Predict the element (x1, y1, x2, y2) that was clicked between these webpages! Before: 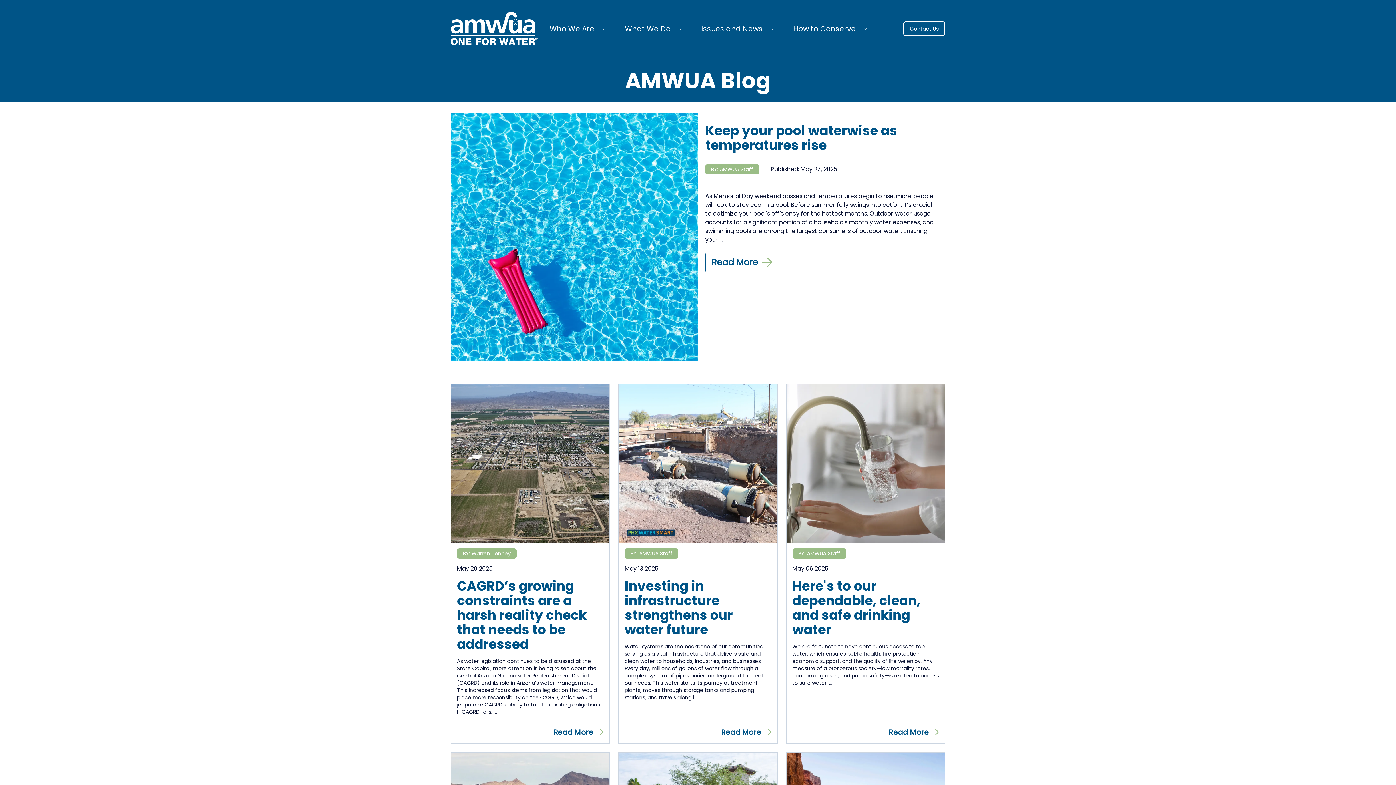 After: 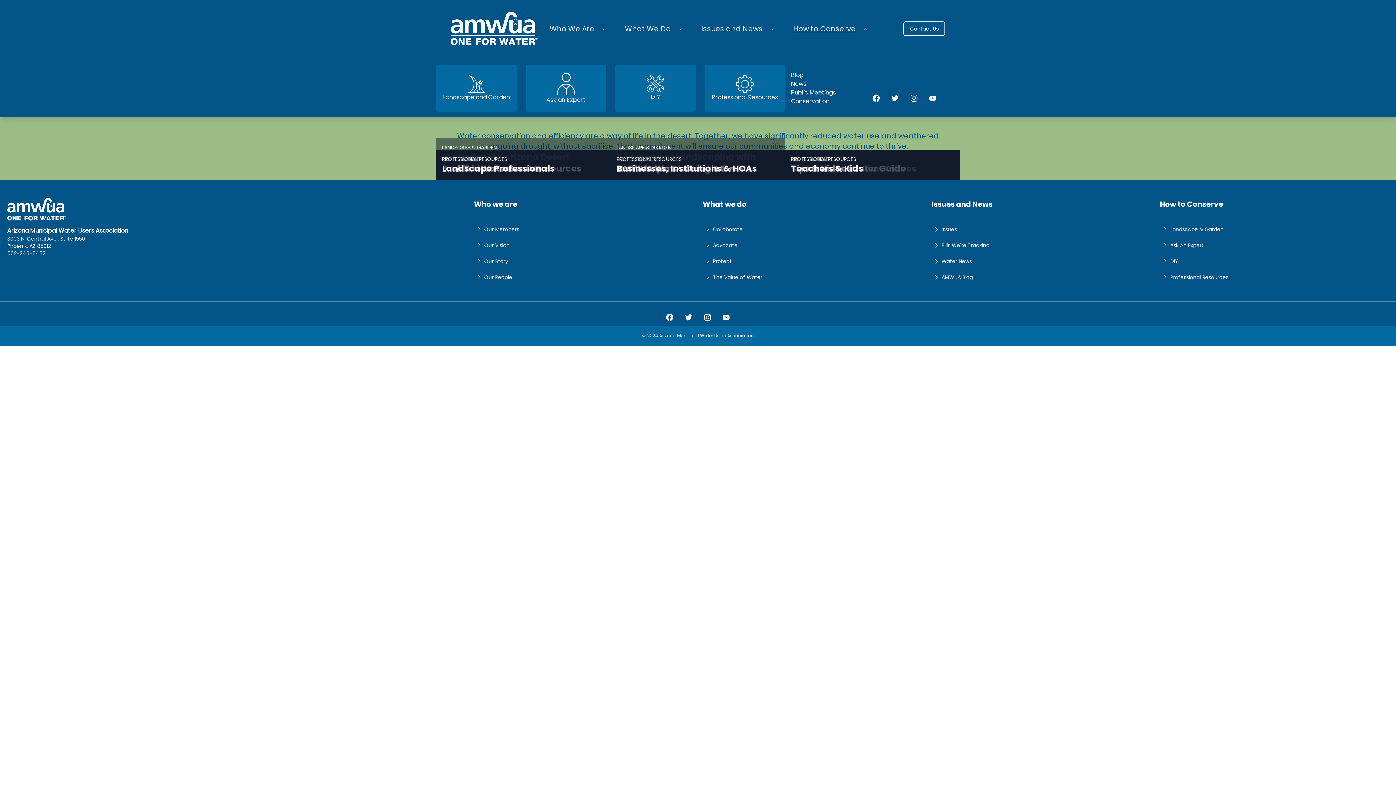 Action: bbox: (787, 21, 861, 35) label: How to Conserve